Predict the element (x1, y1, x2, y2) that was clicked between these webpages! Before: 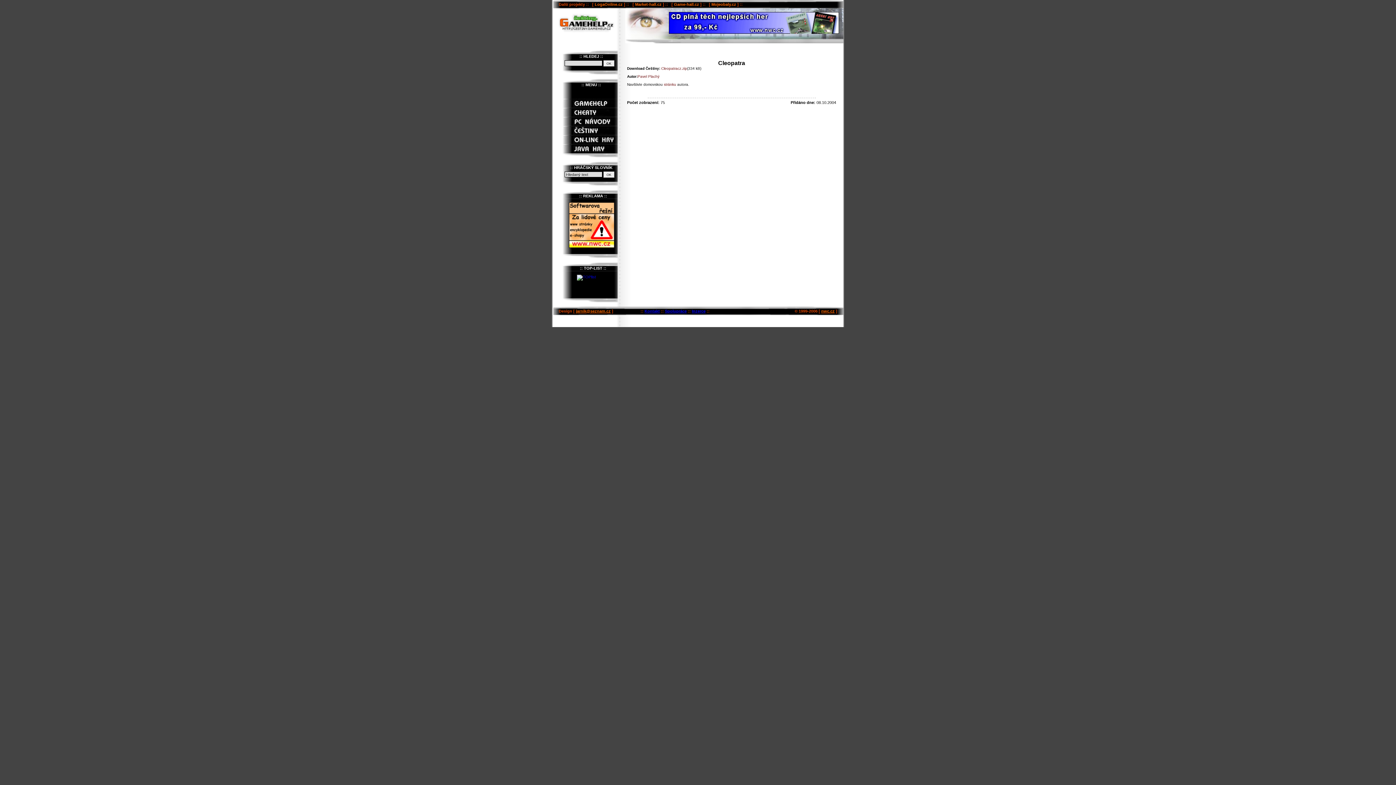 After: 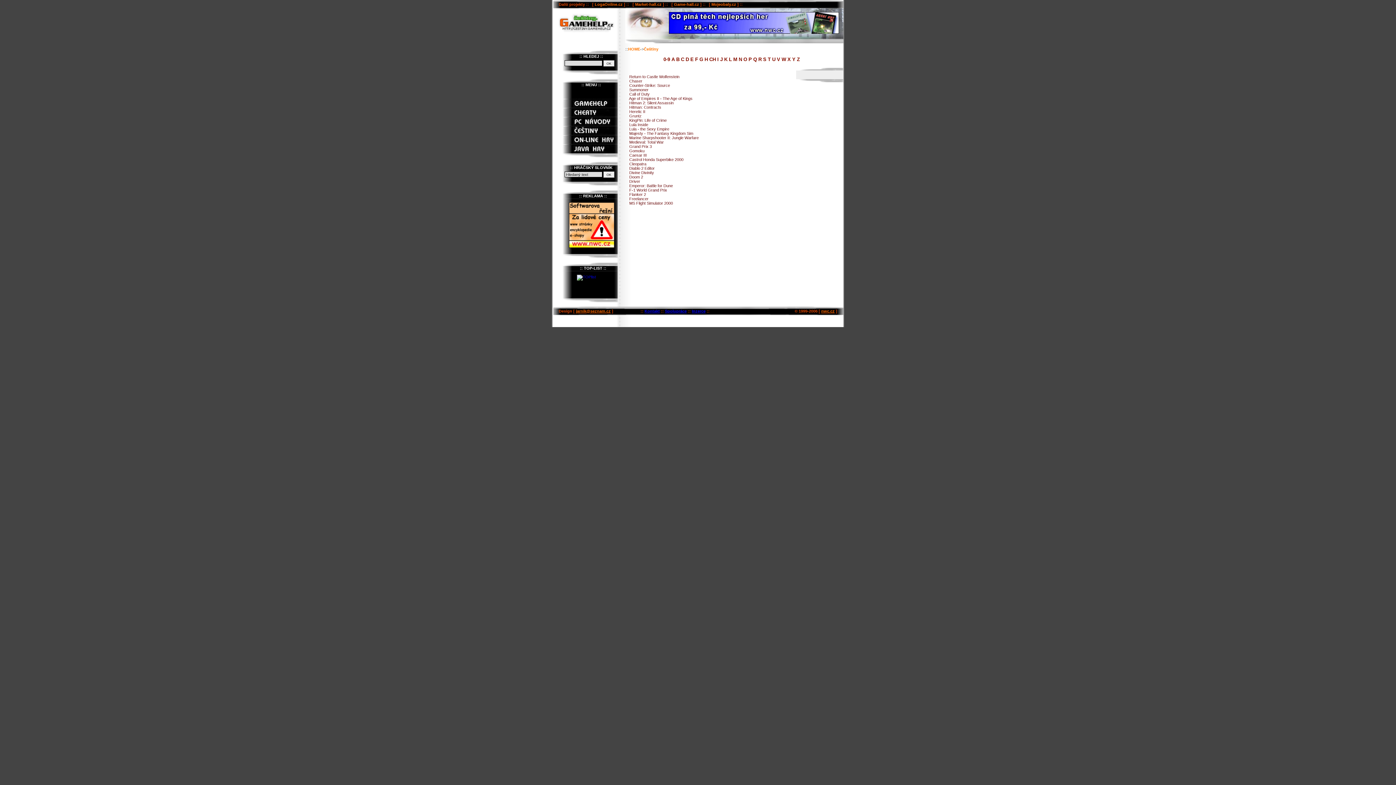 Action: bbox: (552, 35, 614, 40)